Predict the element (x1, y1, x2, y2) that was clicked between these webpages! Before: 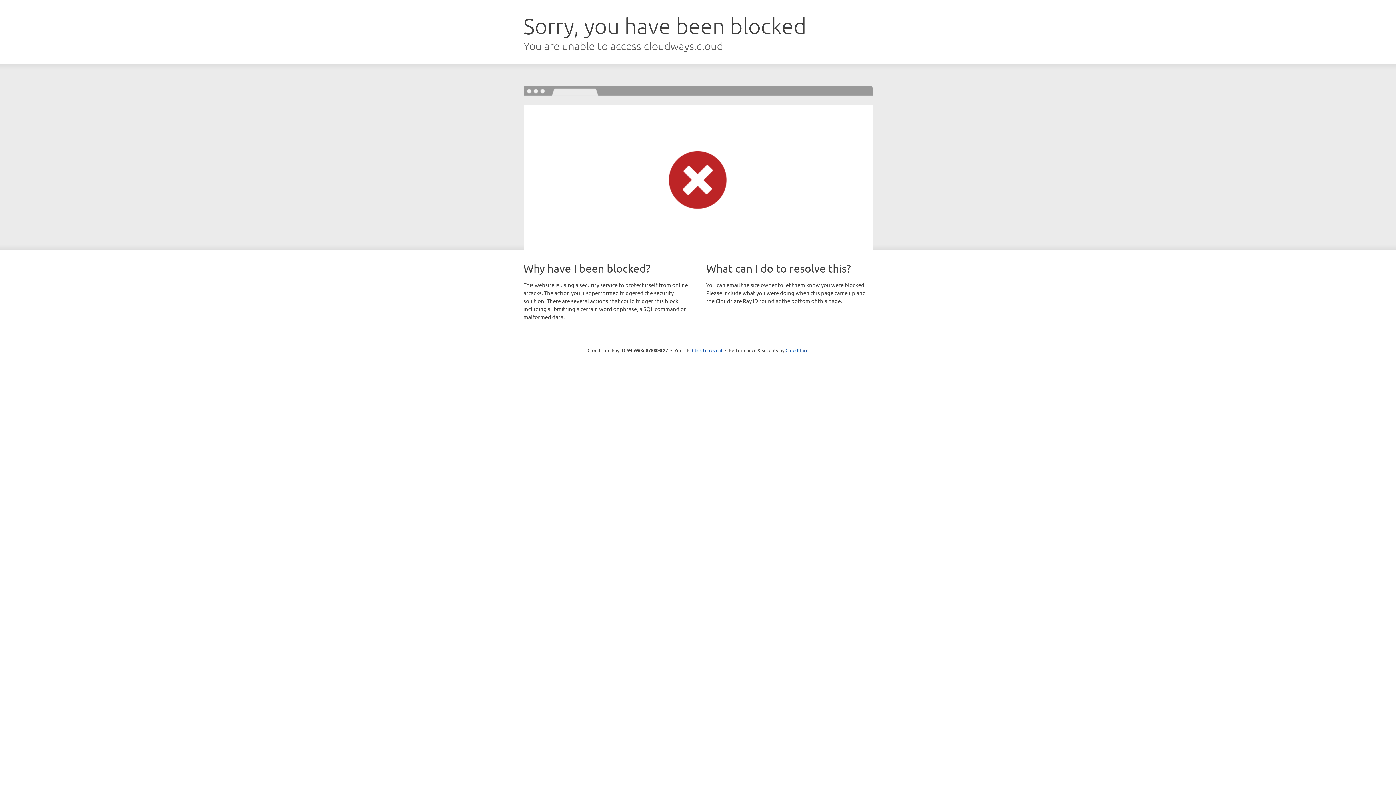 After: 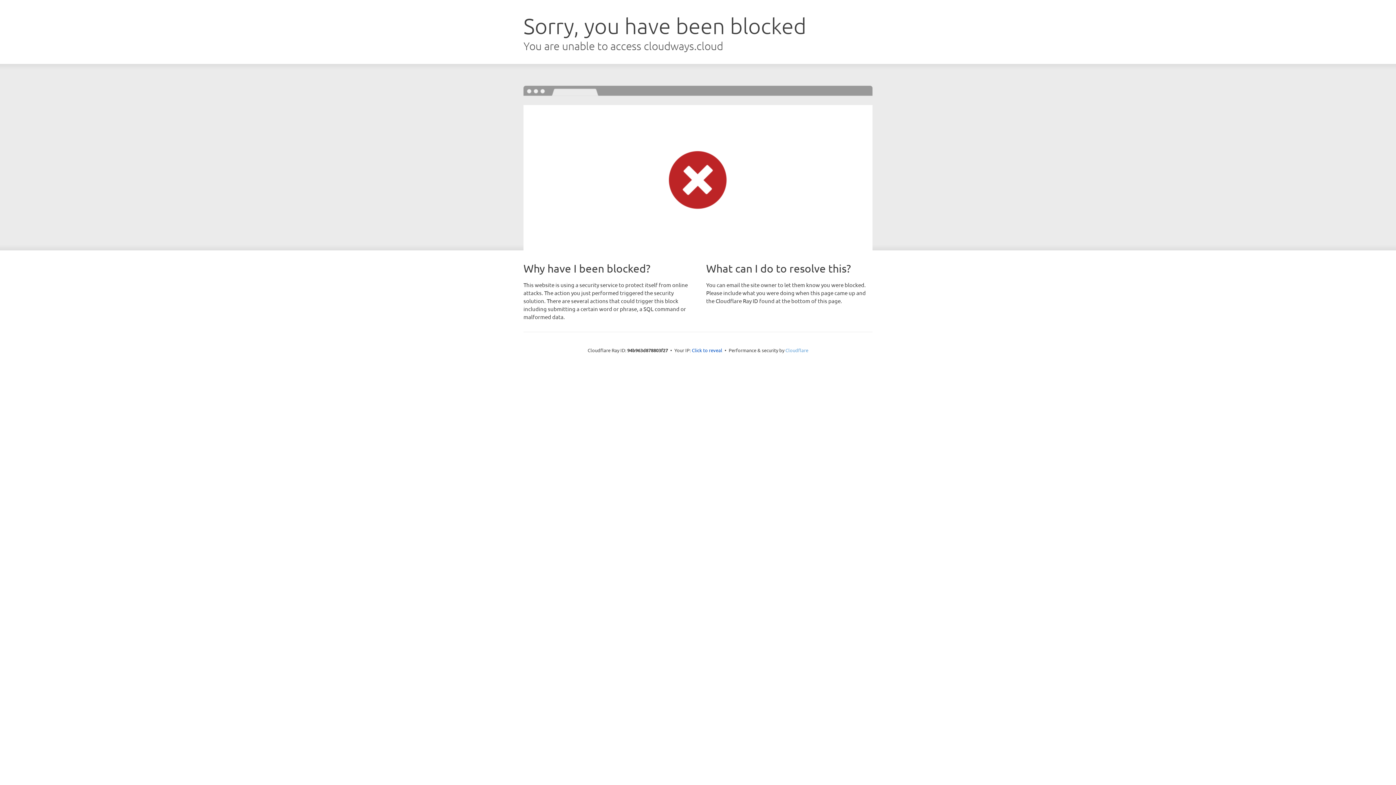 Action: bbox: (785, 347, 808, 353) label: Cloudflare